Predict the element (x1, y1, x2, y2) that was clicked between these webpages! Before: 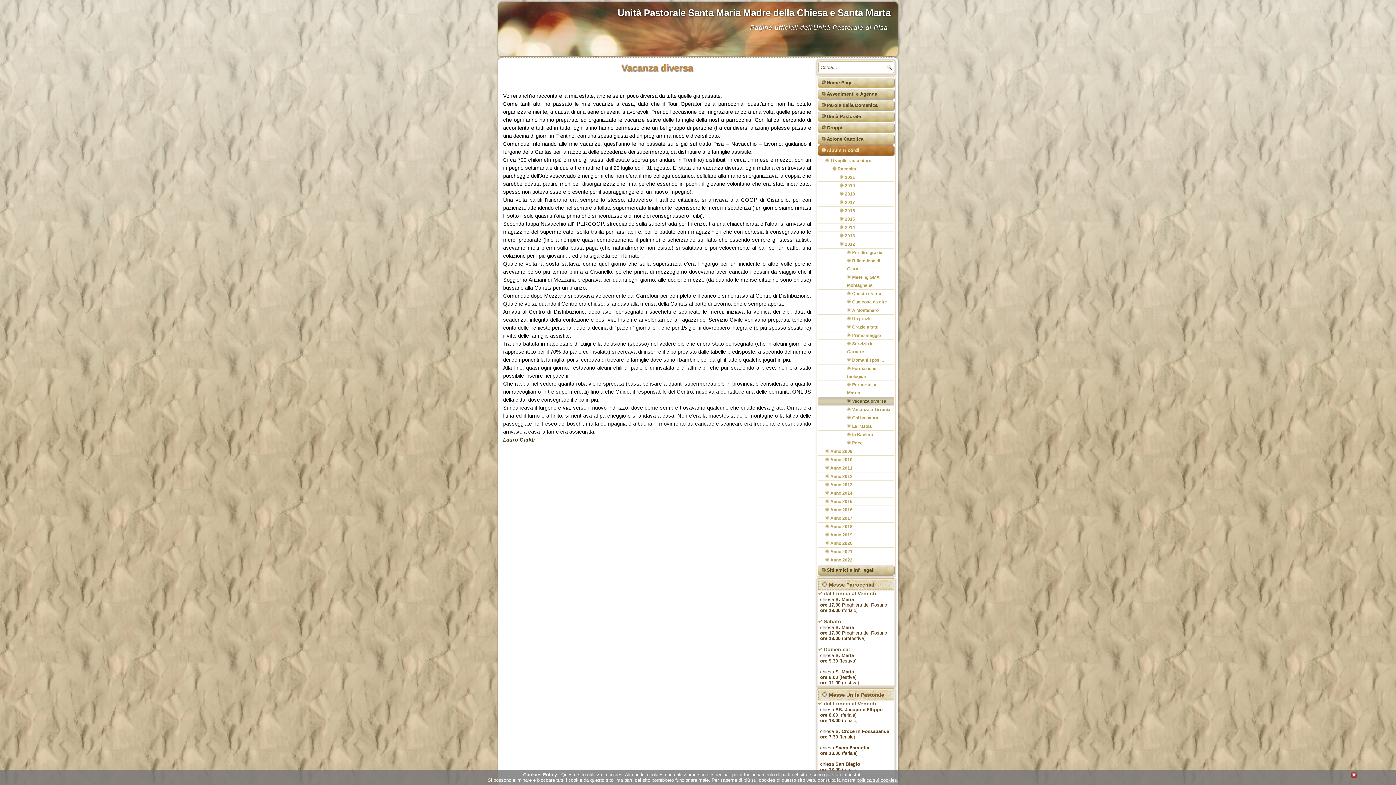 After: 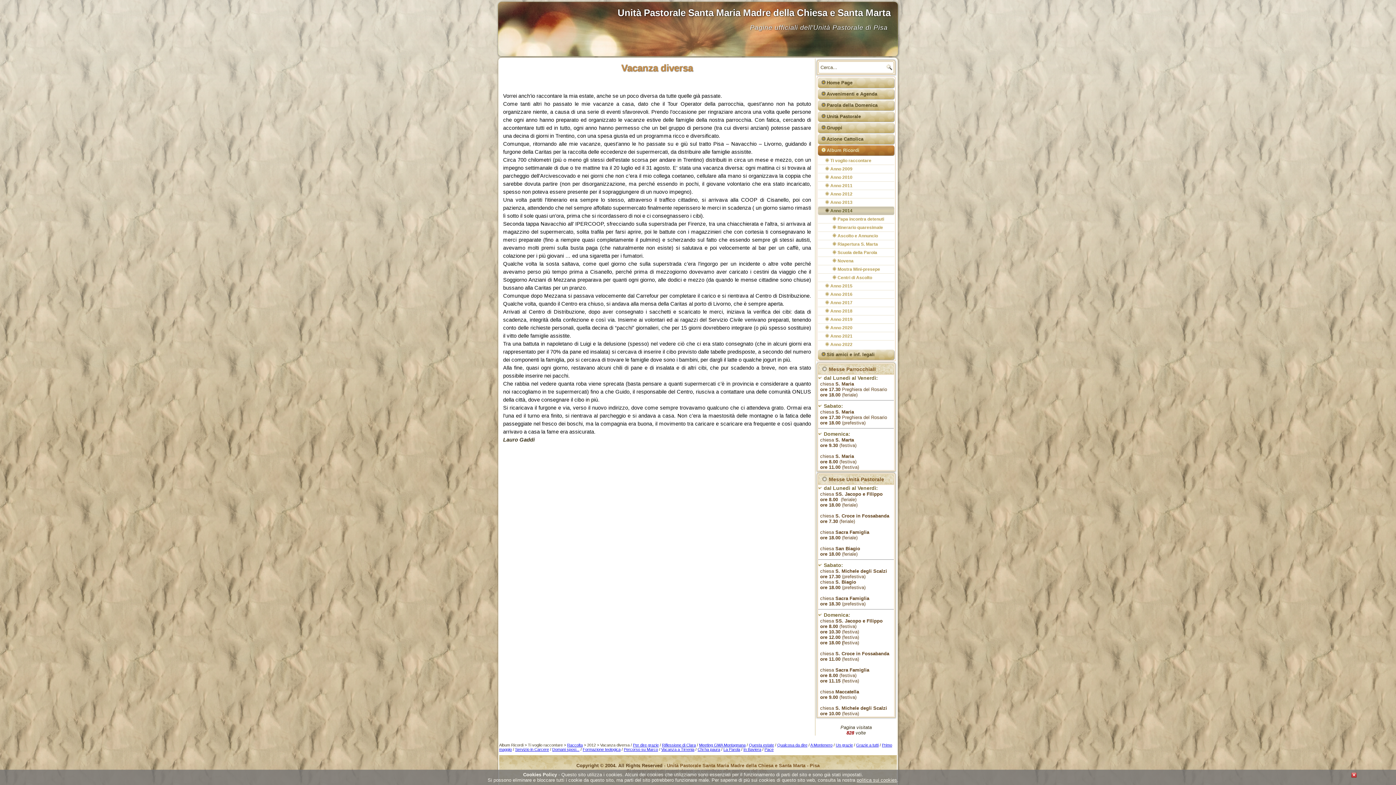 Action: bbox: (818, 489, 894, 497) label: Anno 2014